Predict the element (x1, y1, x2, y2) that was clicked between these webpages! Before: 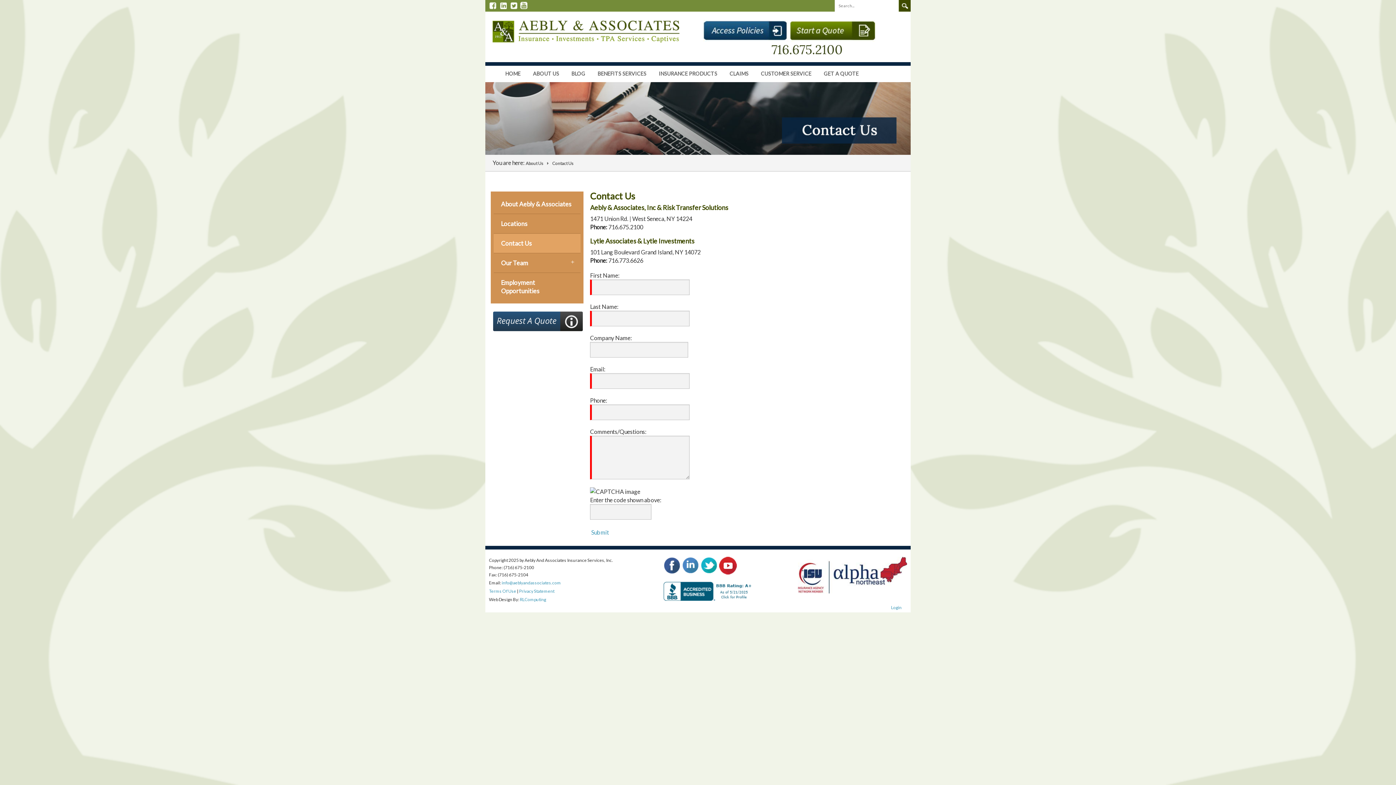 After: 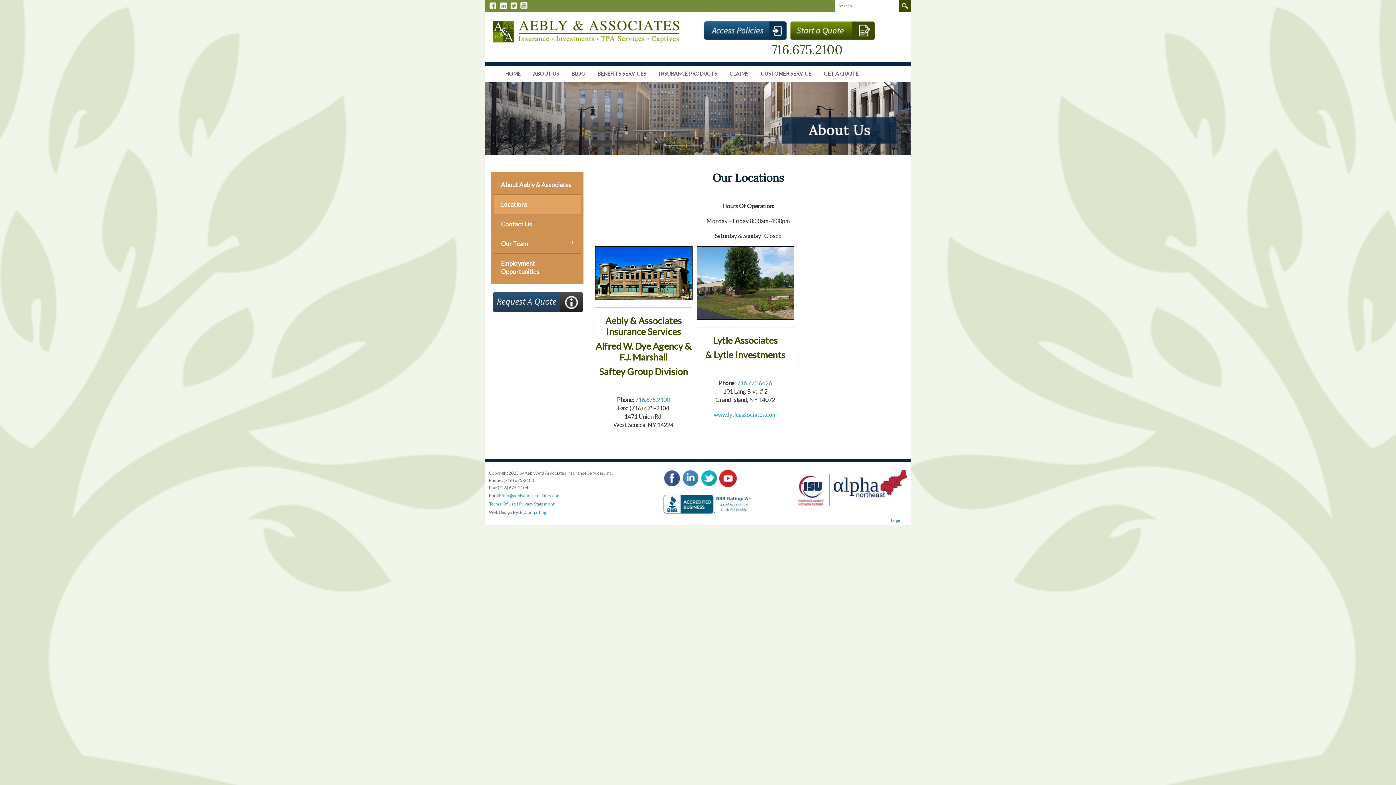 Action: bbox: (493, 213, 580, 233) label: Locations